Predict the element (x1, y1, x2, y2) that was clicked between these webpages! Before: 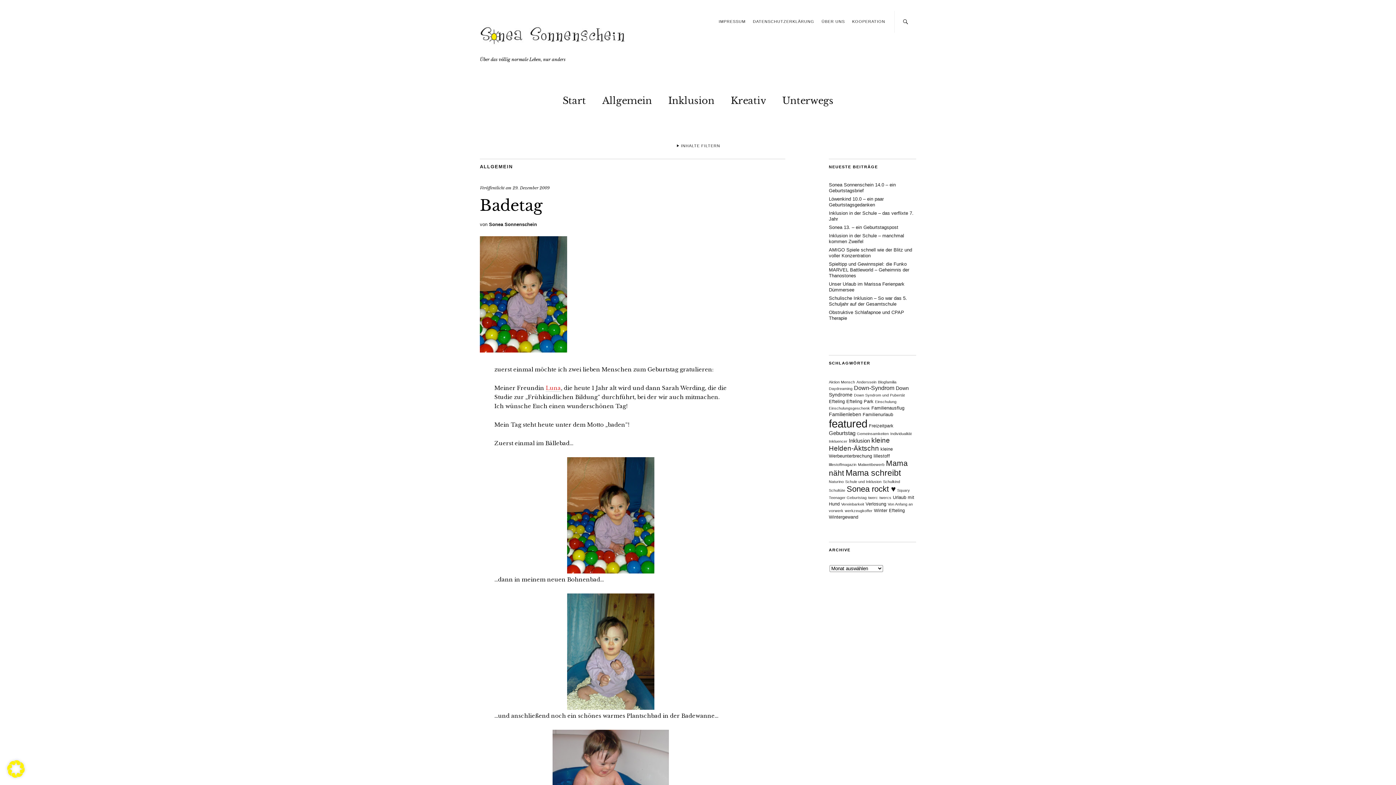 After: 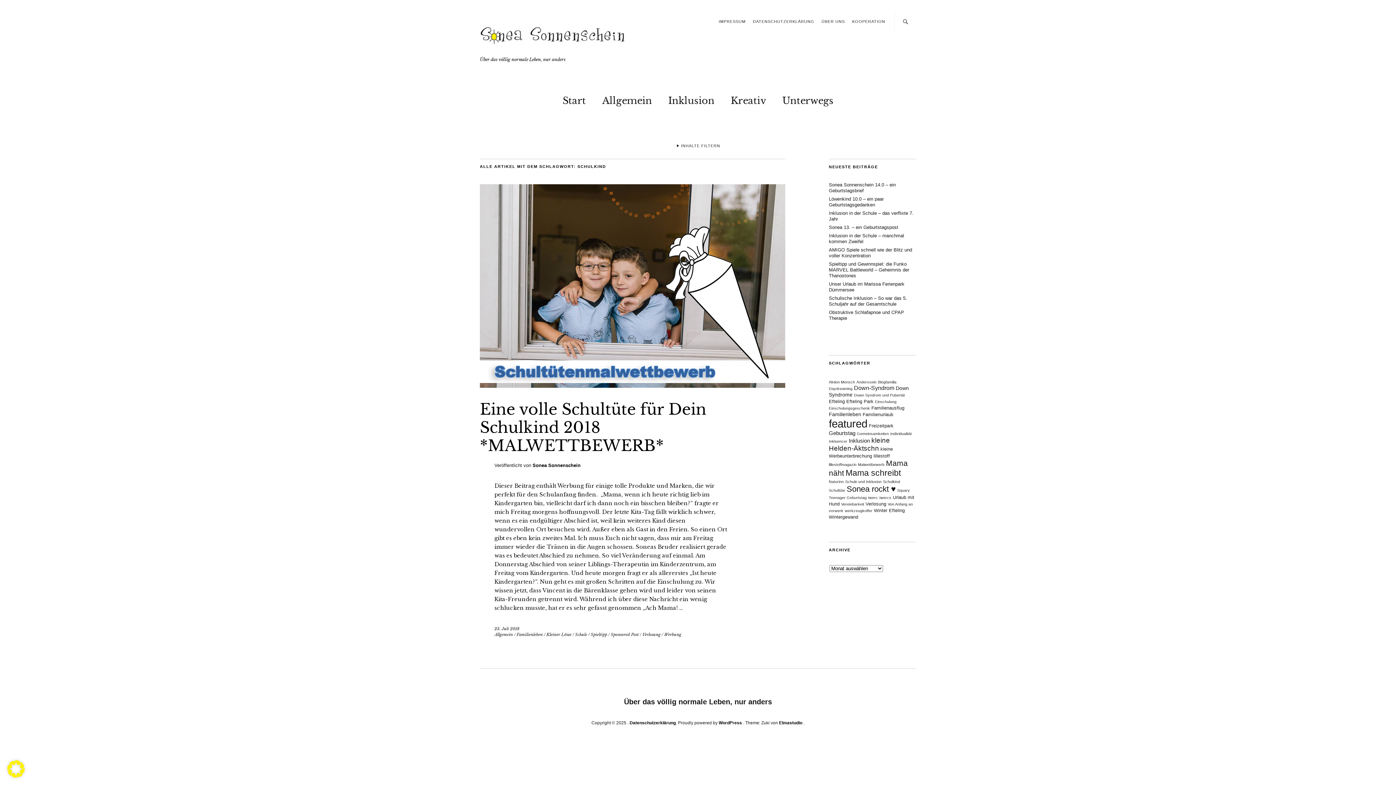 Action: label: Schulkind (1 Eintrag) bbox: (883, 479, 900, 484)